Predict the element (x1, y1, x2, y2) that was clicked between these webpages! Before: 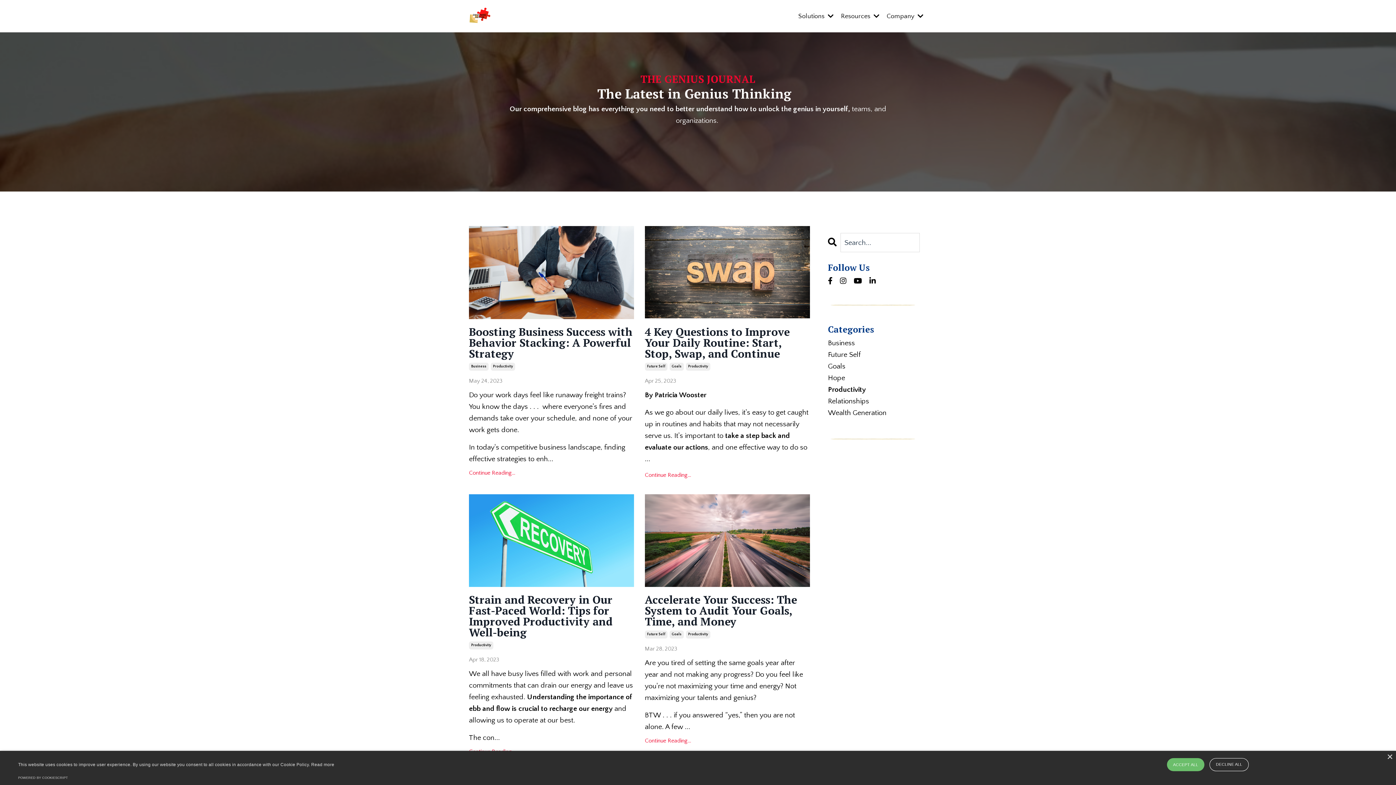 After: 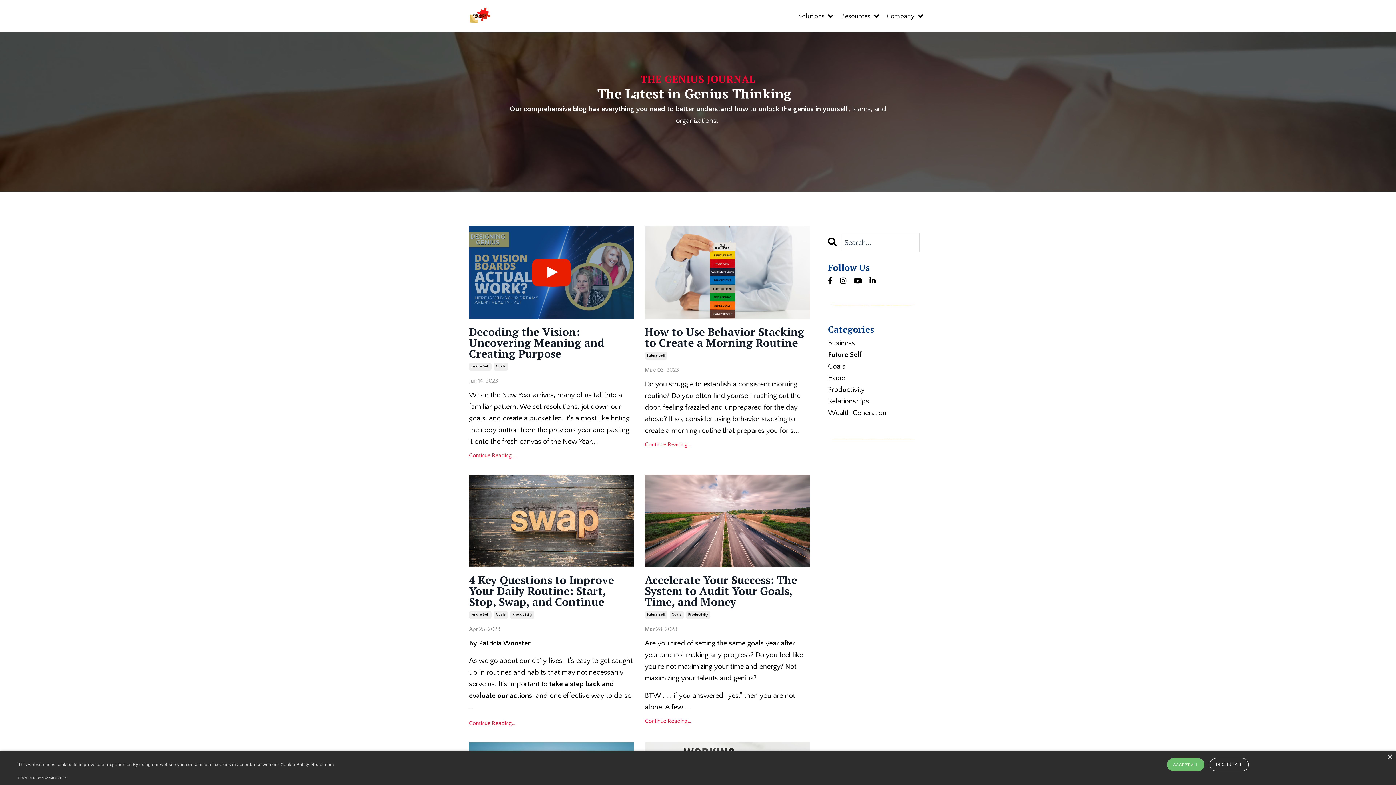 Action: bbox: (645, 630, 667, 638) label: Future Self